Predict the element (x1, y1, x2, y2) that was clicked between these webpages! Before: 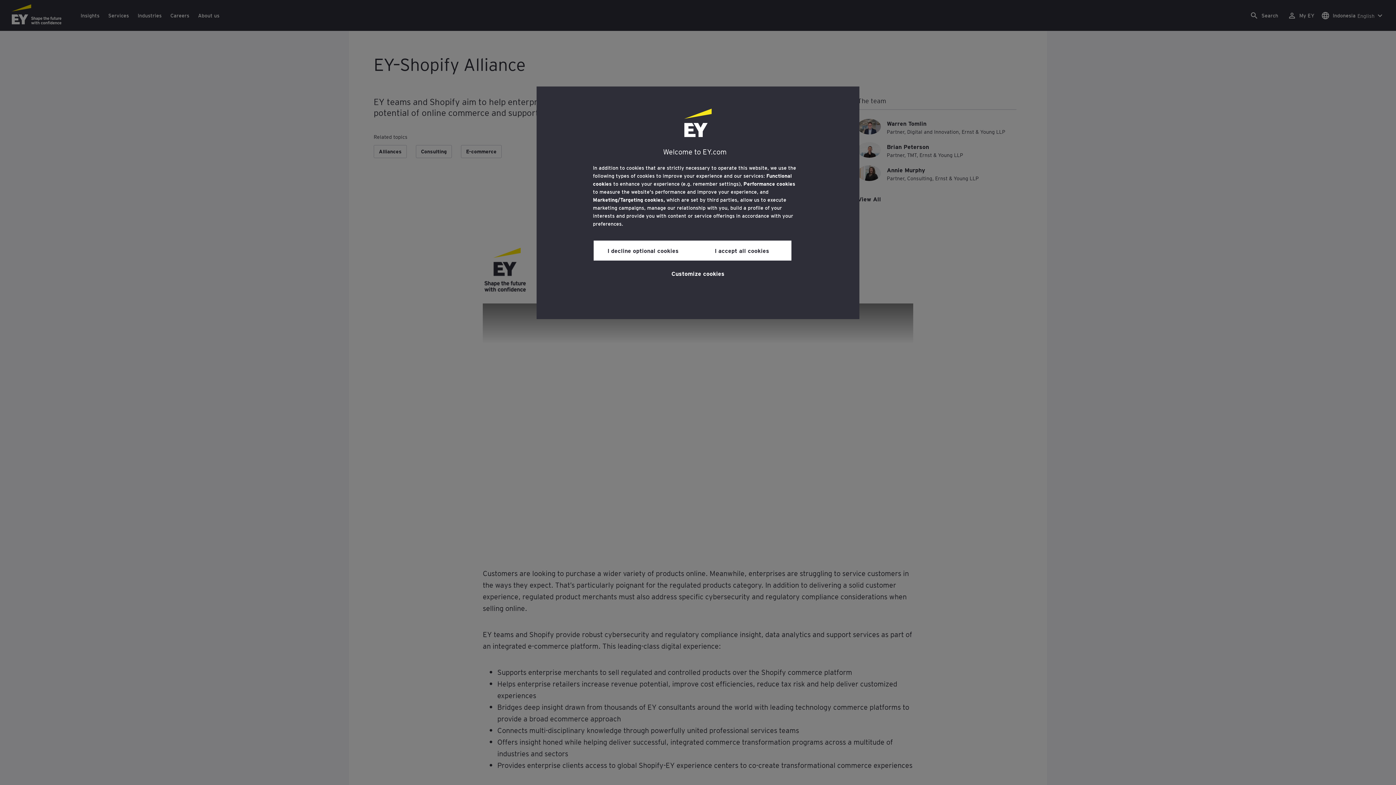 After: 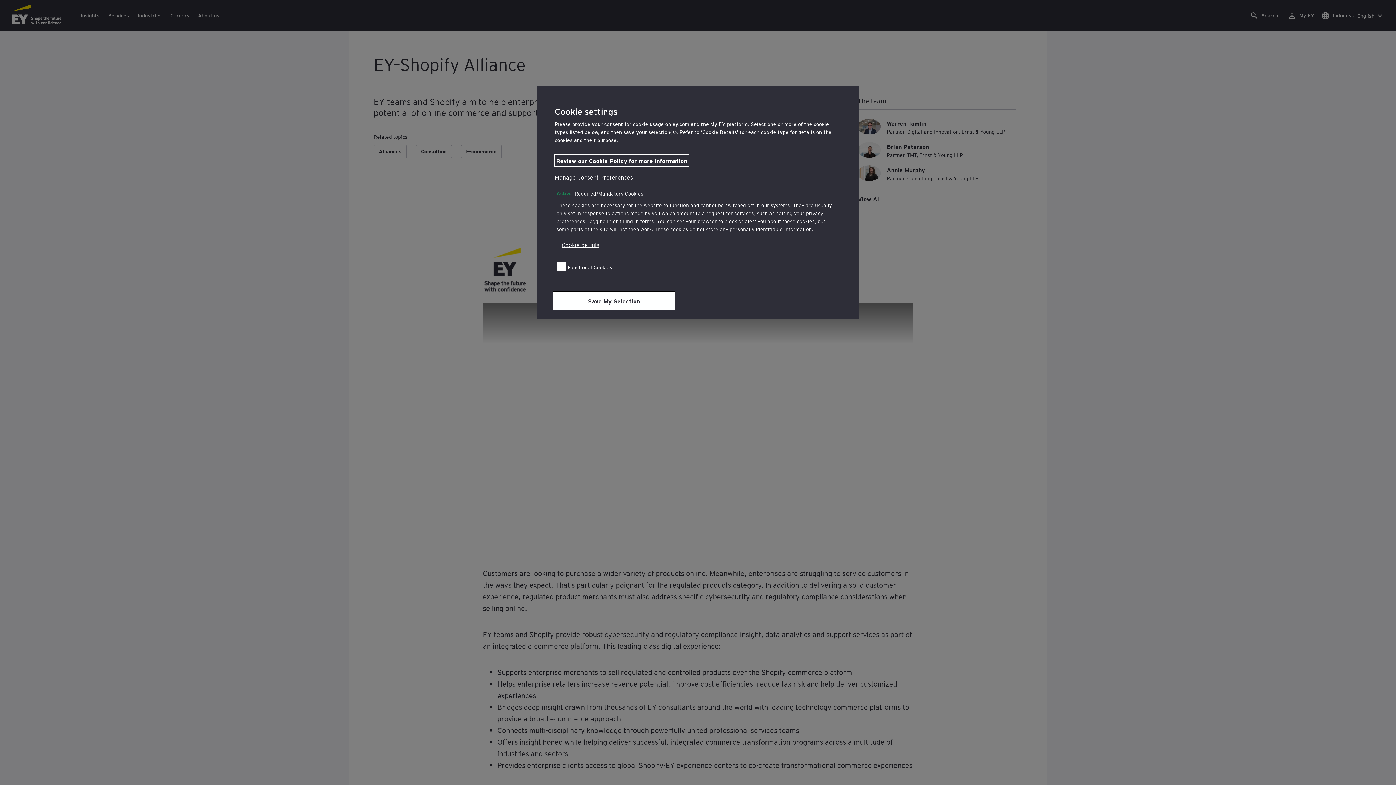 Action: bbox: (671, 264, 724, 281) label: Customize cookies